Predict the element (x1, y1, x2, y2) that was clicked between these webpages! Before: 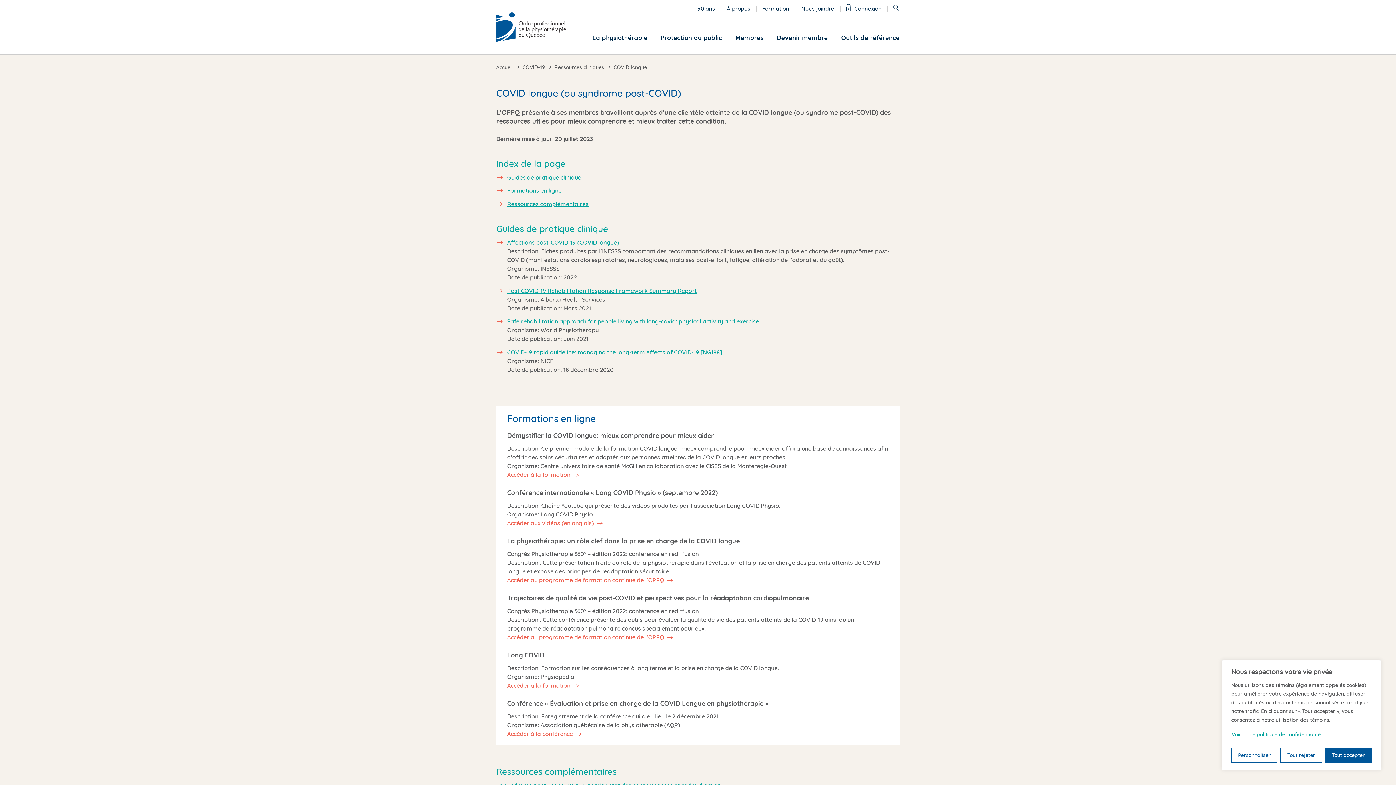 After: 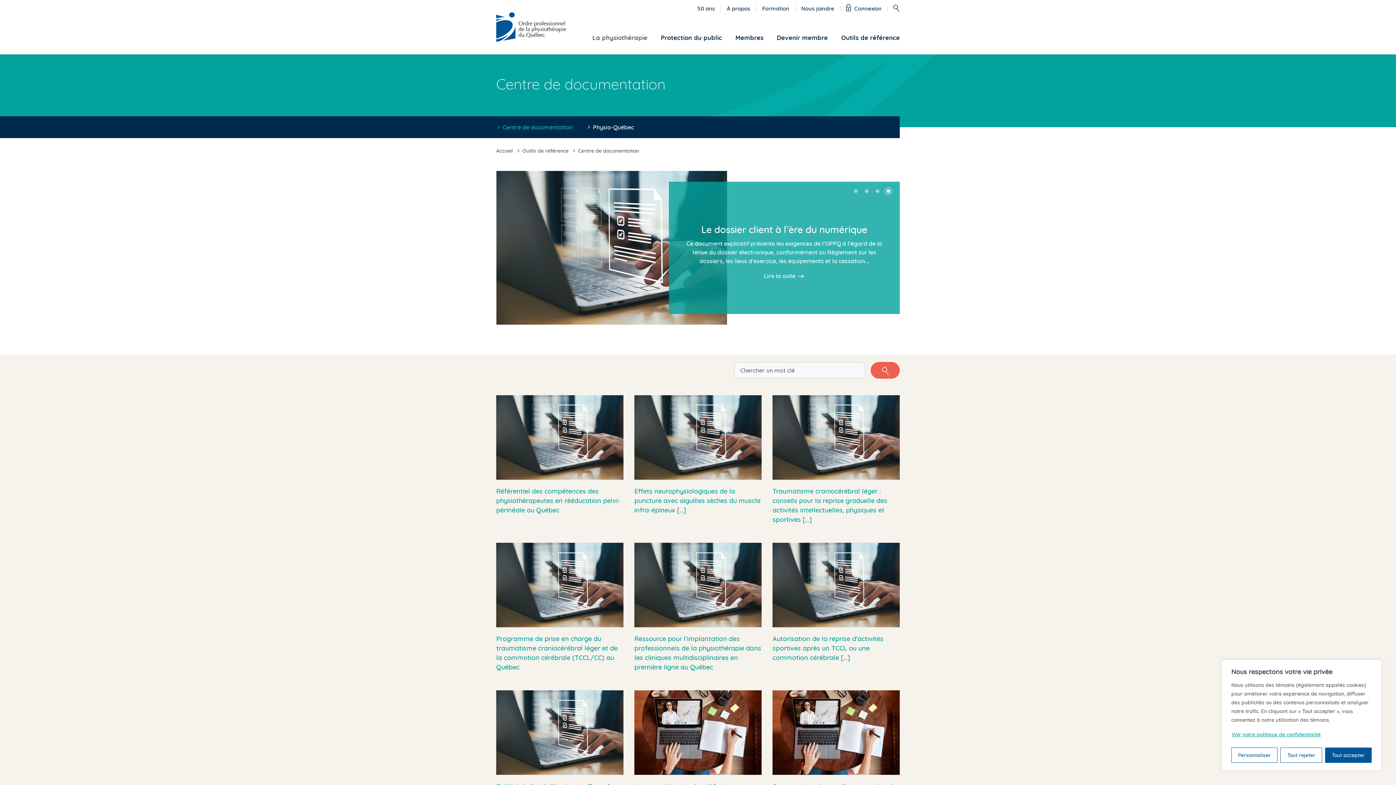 Action: label: Outils de référence bbox: (841, 33, 900, 42)